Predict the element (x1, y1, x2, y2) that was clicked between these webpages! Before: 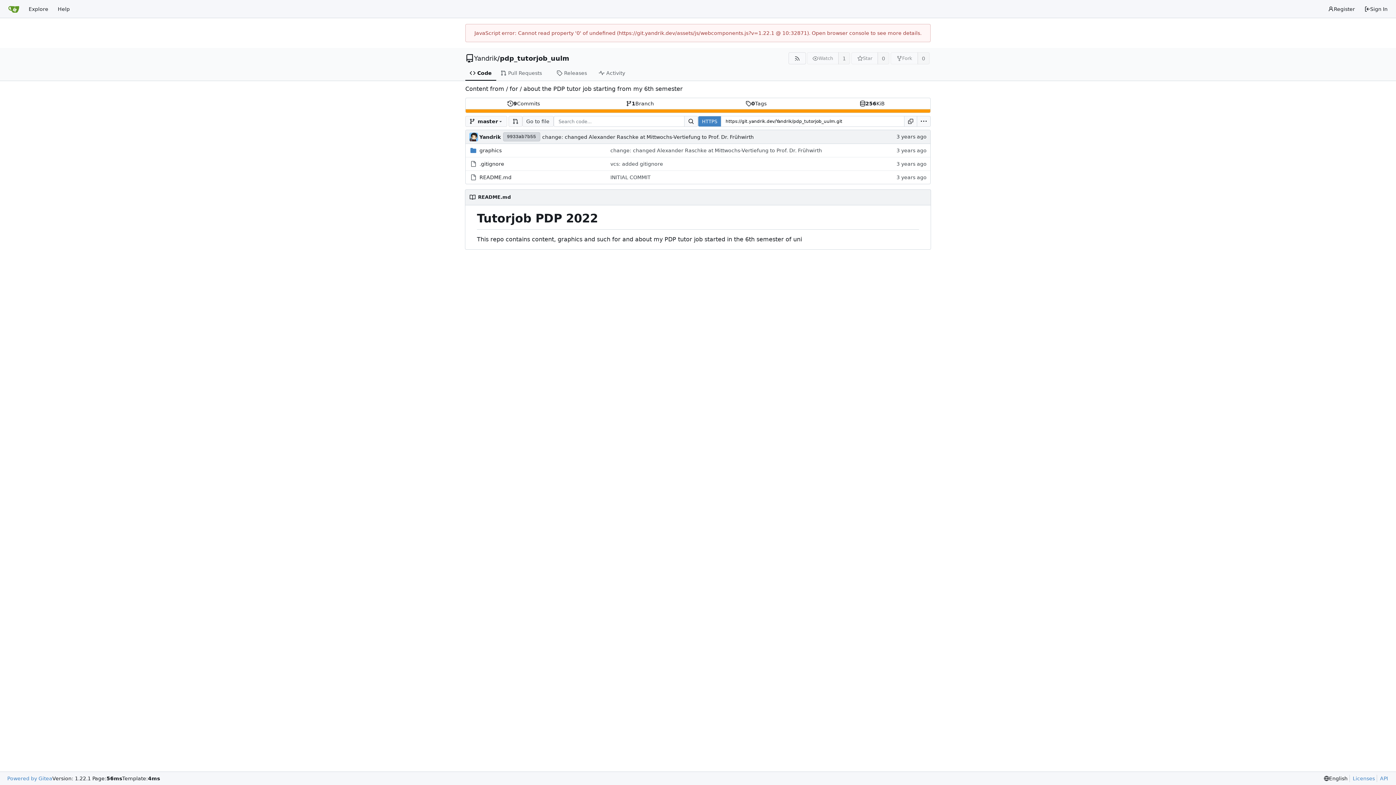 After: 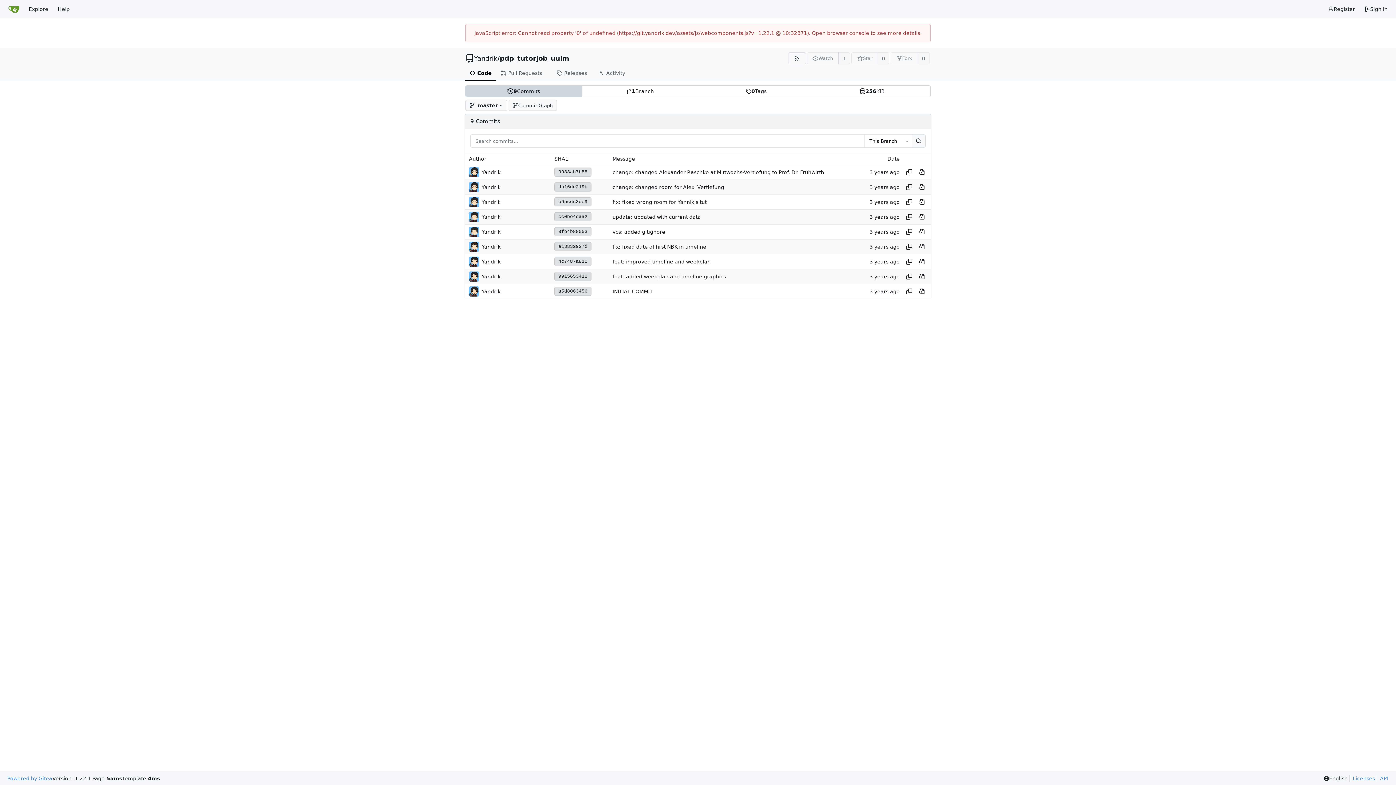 Action: bbox: (465, 98, 582, 109) label: 9
Commits